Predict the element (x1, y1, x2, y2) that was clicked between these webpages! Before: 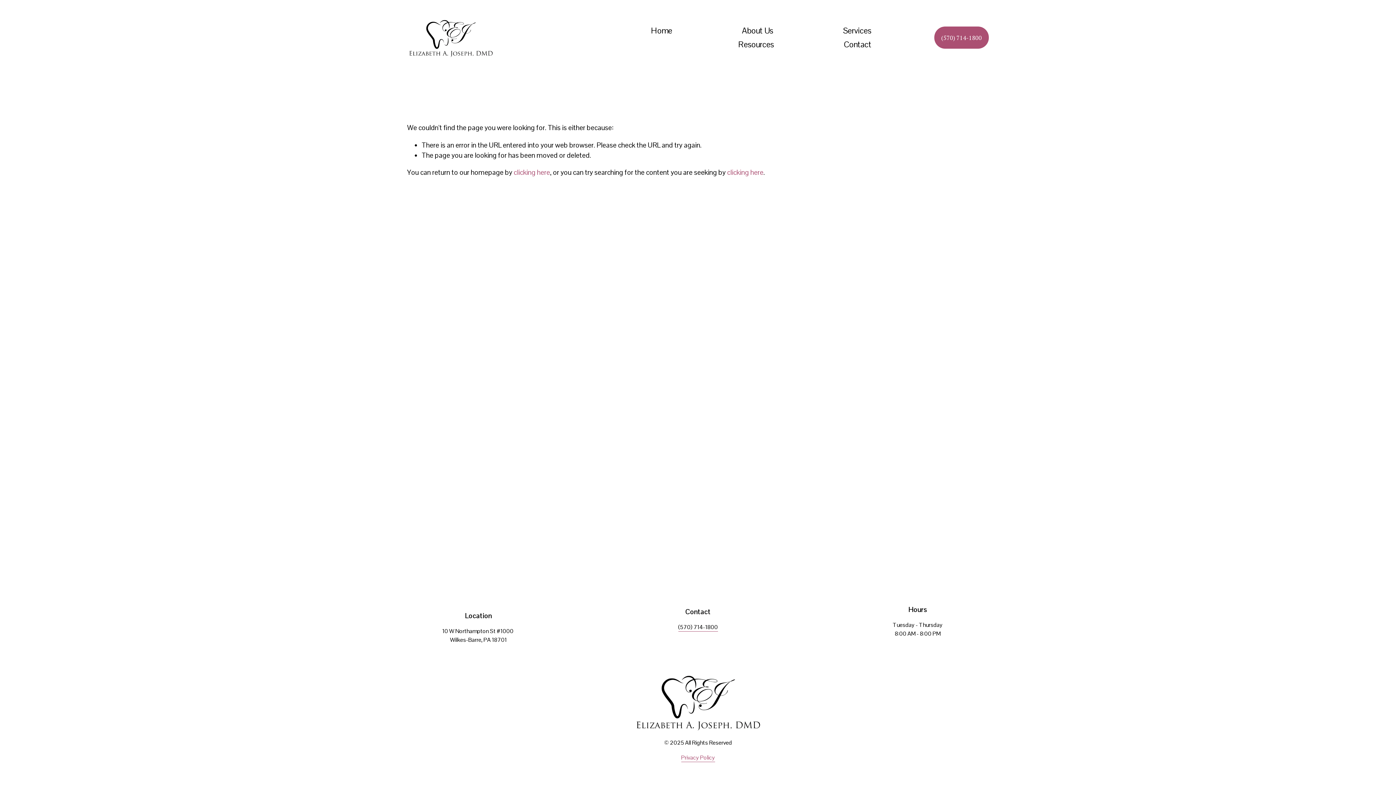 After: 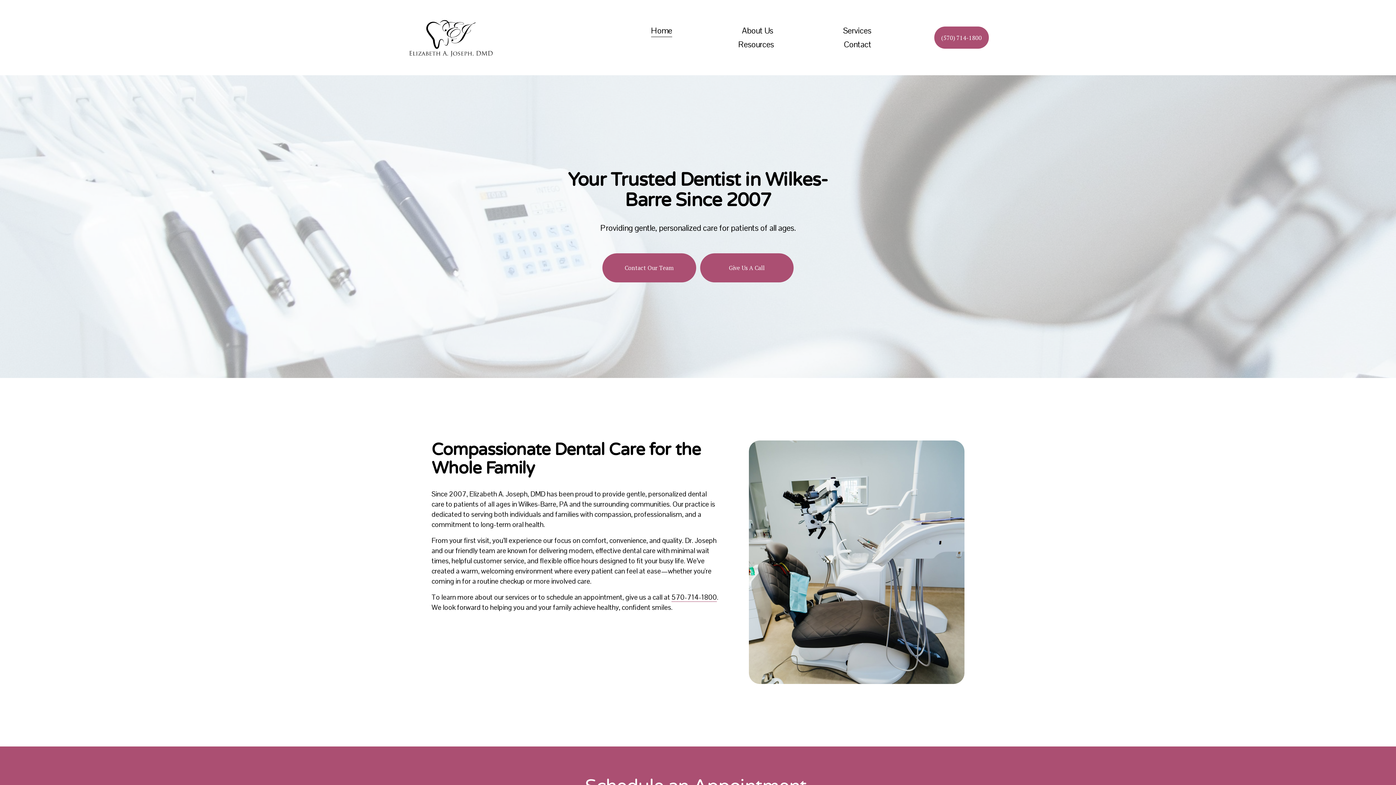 Action: bbox: (651, 24, 672, 37) label: Home